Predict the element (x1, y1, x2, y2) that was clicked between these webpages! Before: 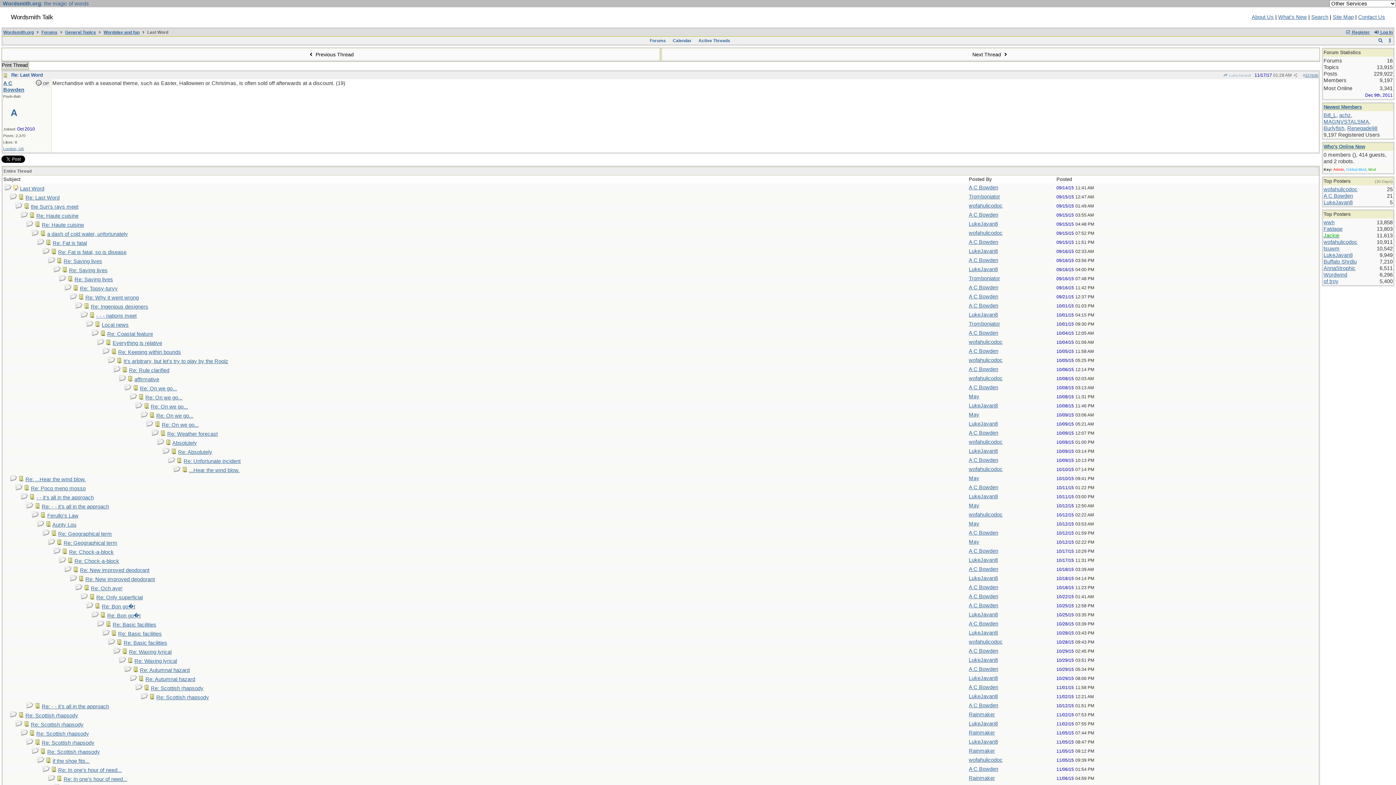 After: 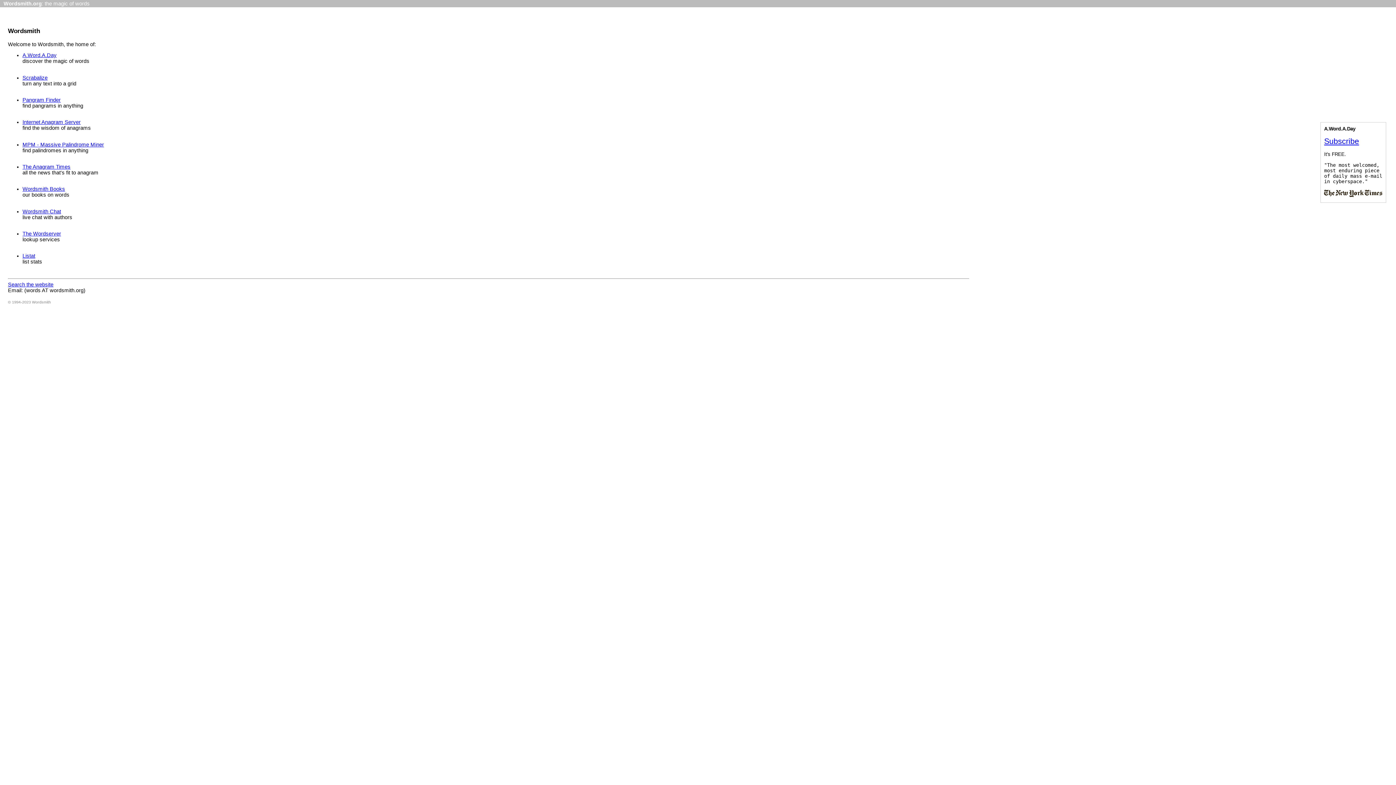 Action: bbox: (2, 0, 89, 6) label: Wordsmith.org: the magic of words